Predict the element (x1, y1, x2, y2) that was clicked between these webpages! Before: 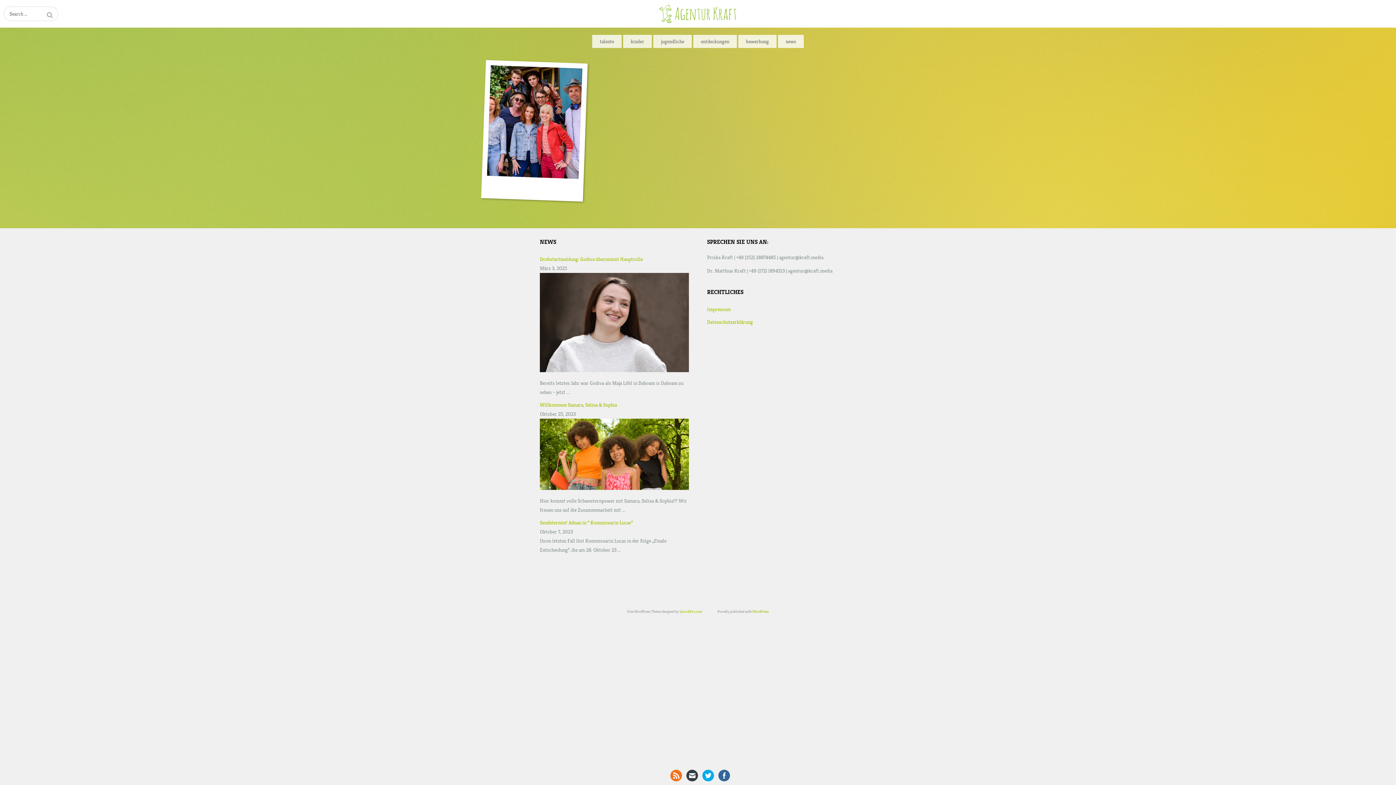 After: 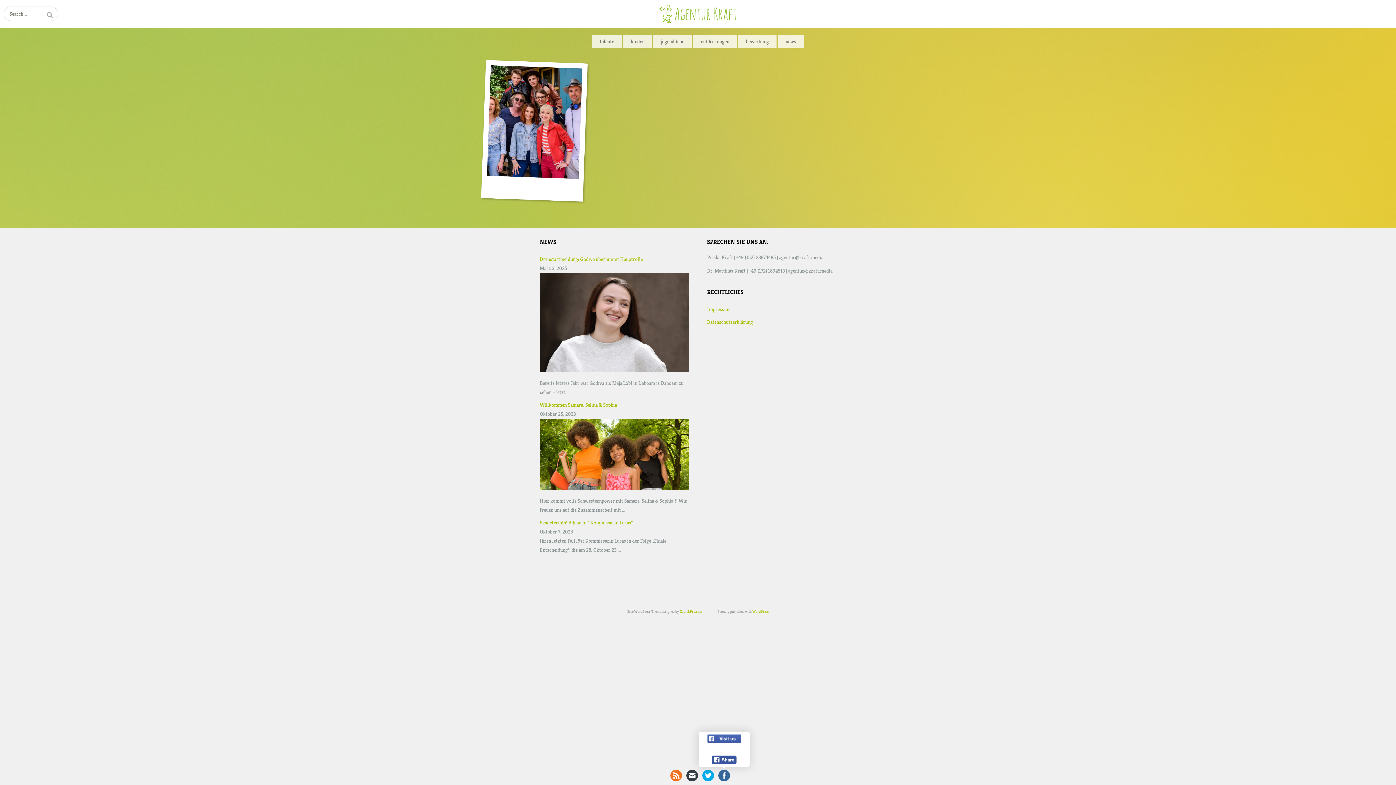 Action: bbox: (686, 770, 698, 781)